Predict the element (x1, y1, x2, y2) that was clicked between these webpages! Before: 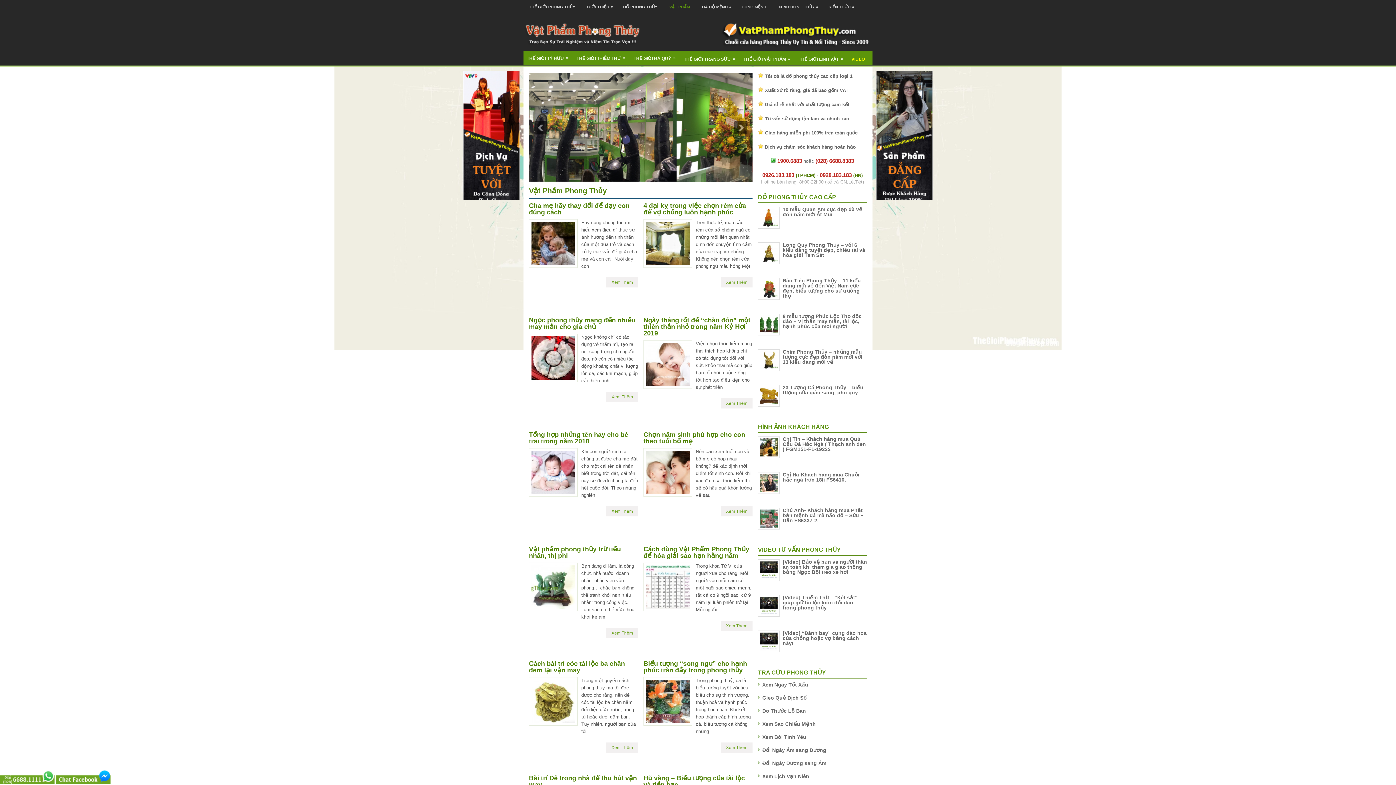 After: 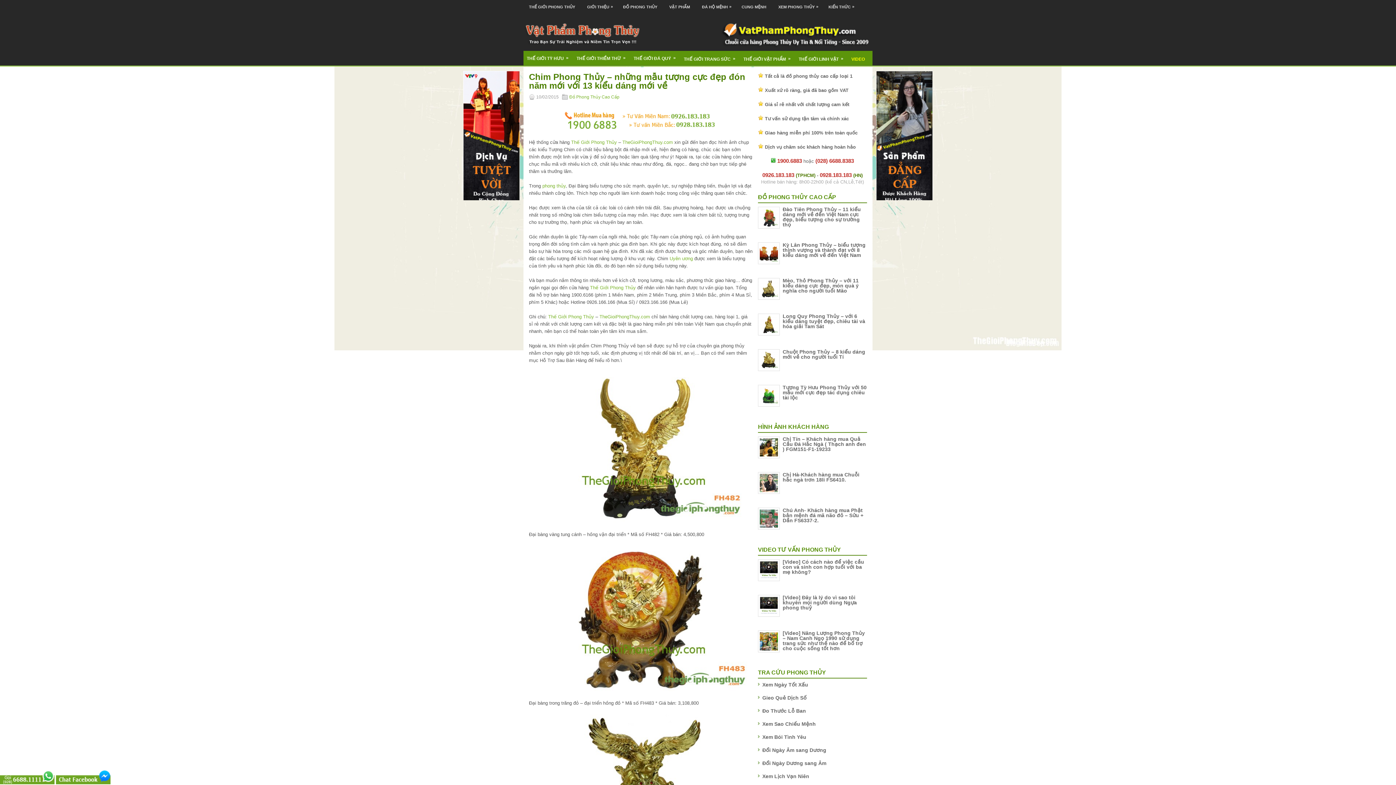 Action: bbox: (782, 349, 862, 365) label: Chim Phong Thủy – những mẫu tượng cực đẹp đón năm mới với 13 kiểu dáng mới về